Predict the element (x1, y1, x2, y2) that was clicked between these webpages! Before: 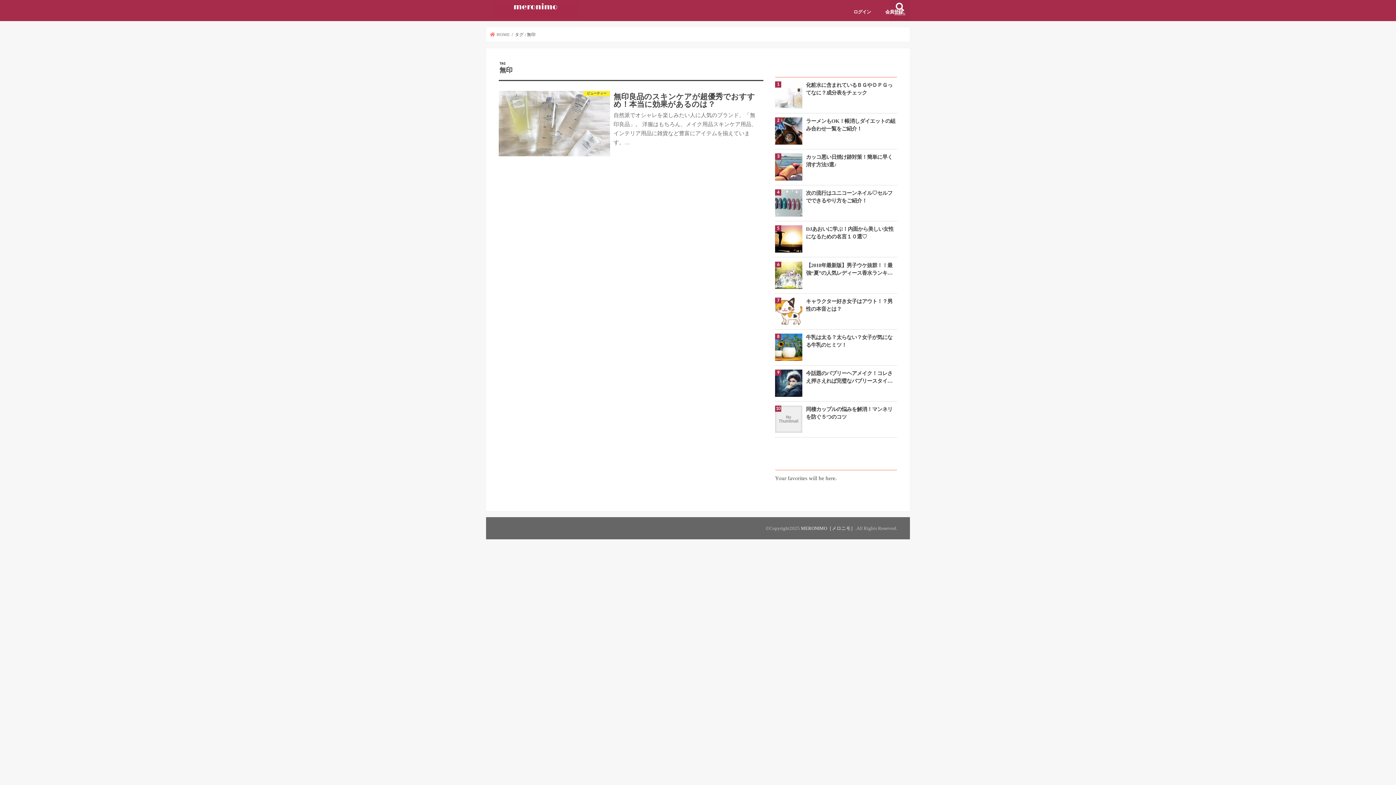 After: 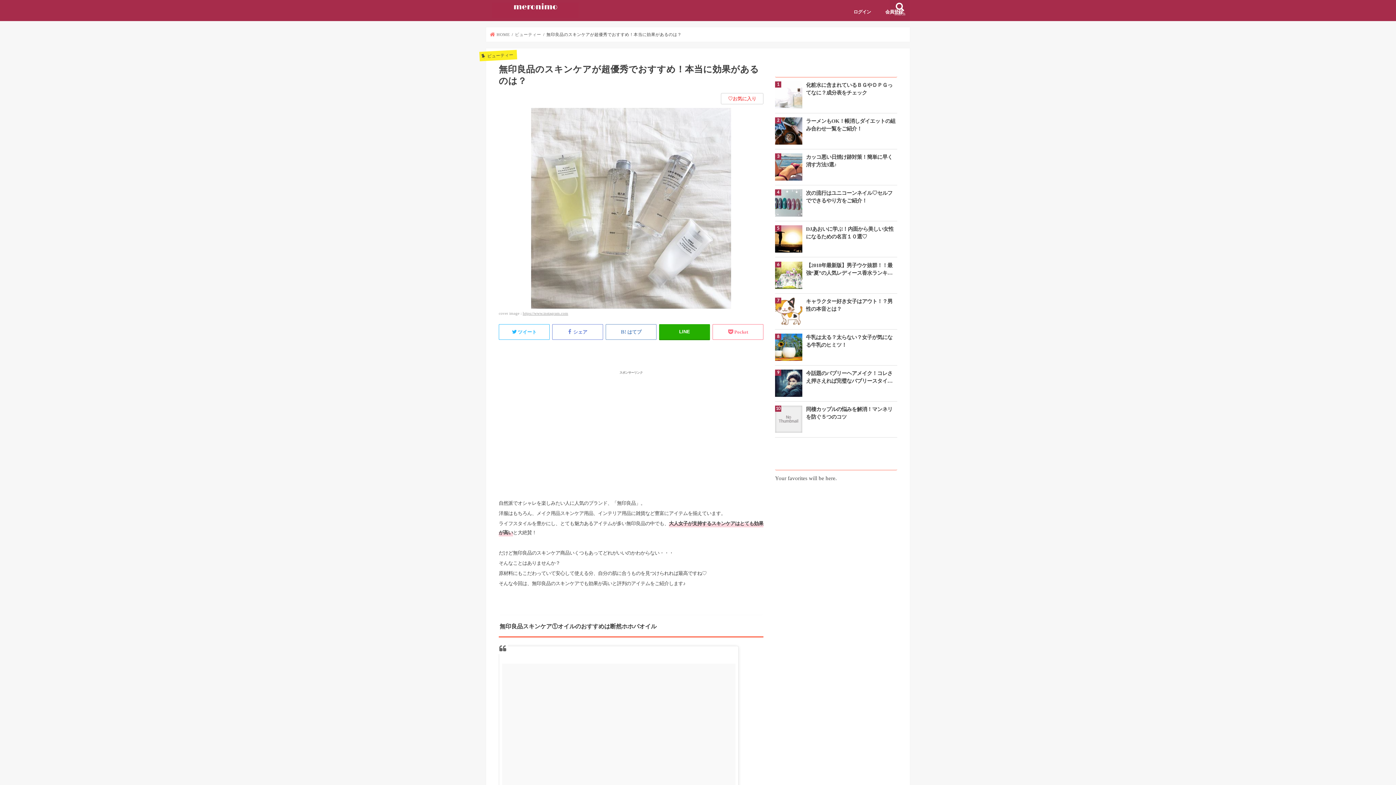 Action: bbox: (498, 91, 763, 156) label: ビューティー
無印良品のスキンケアが超優秀でおすすめ！本当に効果があるのは？

自然派でオシャレを楽しみたい人に人気のブランド、「無印良品」。 洋服はもちろん、メイク用品スキンケア用品、インテリア用品に雑貨など豊富にアイテムを揃えています。…